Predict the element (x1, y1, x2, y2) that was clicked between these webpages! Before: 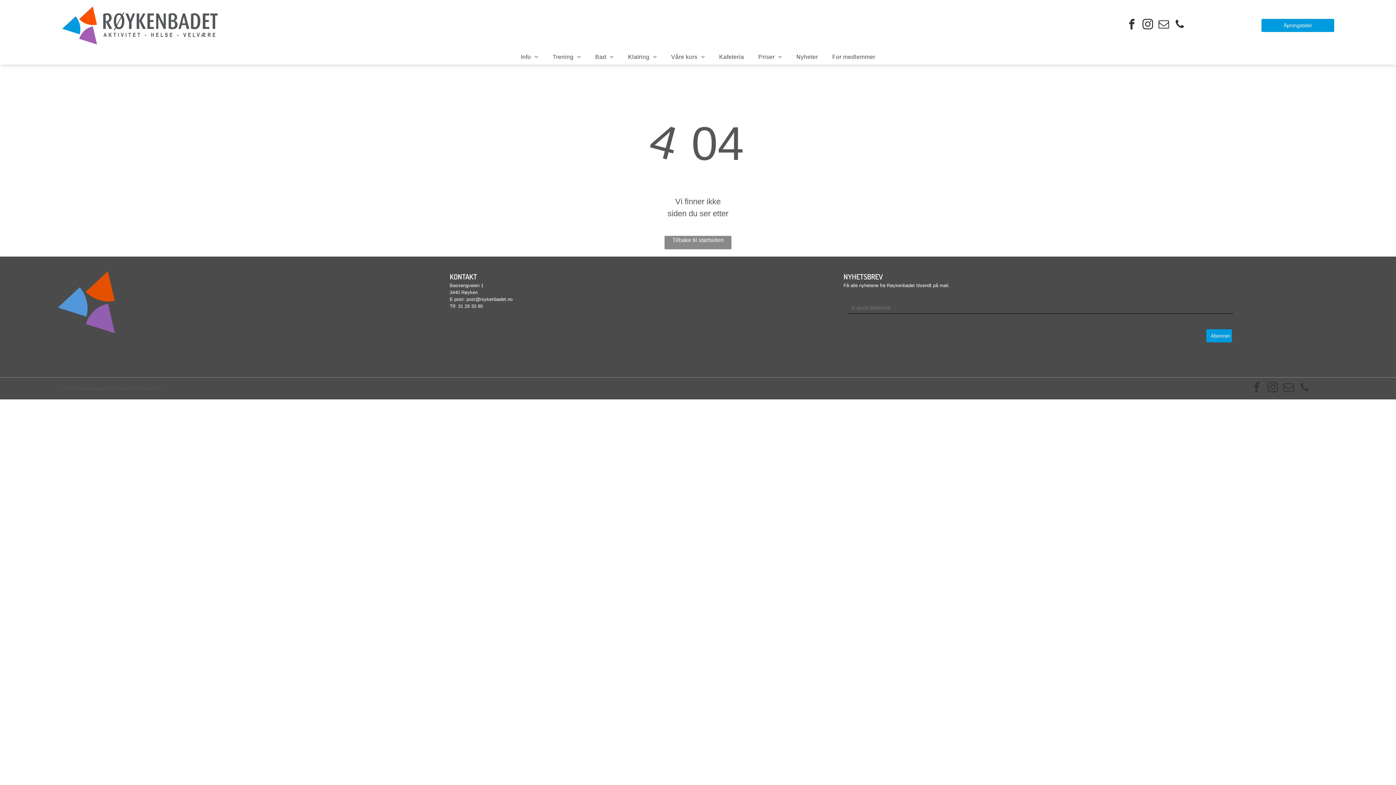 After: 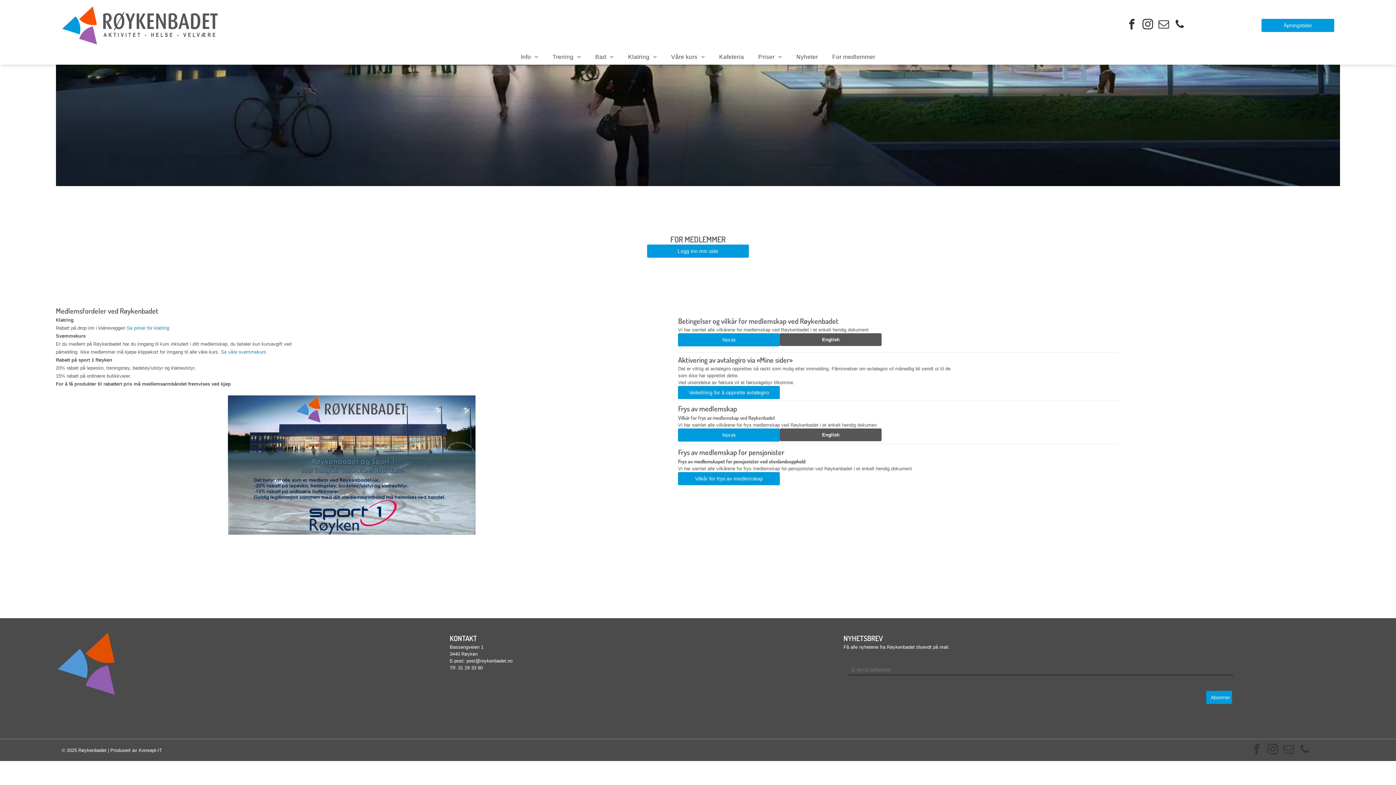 Action: label: For medlemmer bbox: (826, 53, 880, 60)